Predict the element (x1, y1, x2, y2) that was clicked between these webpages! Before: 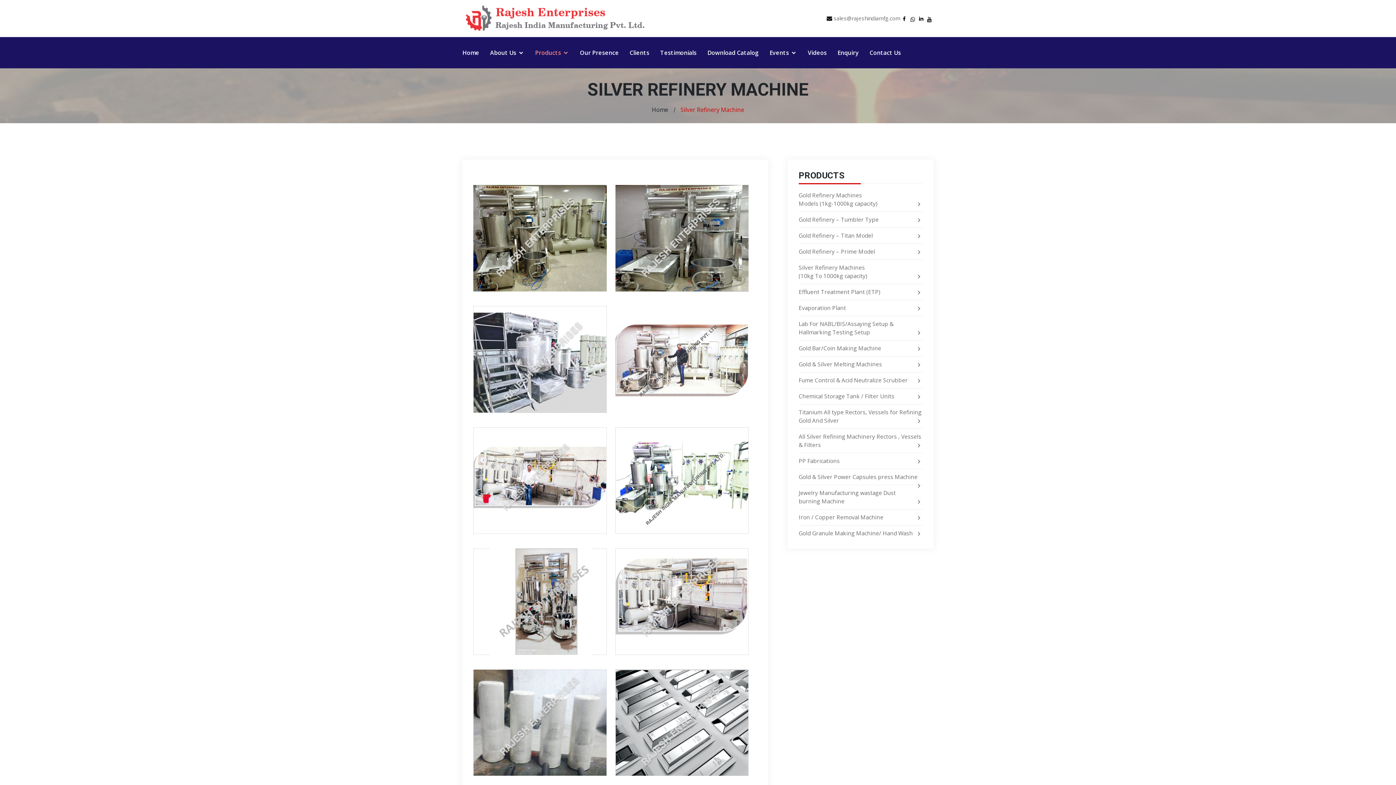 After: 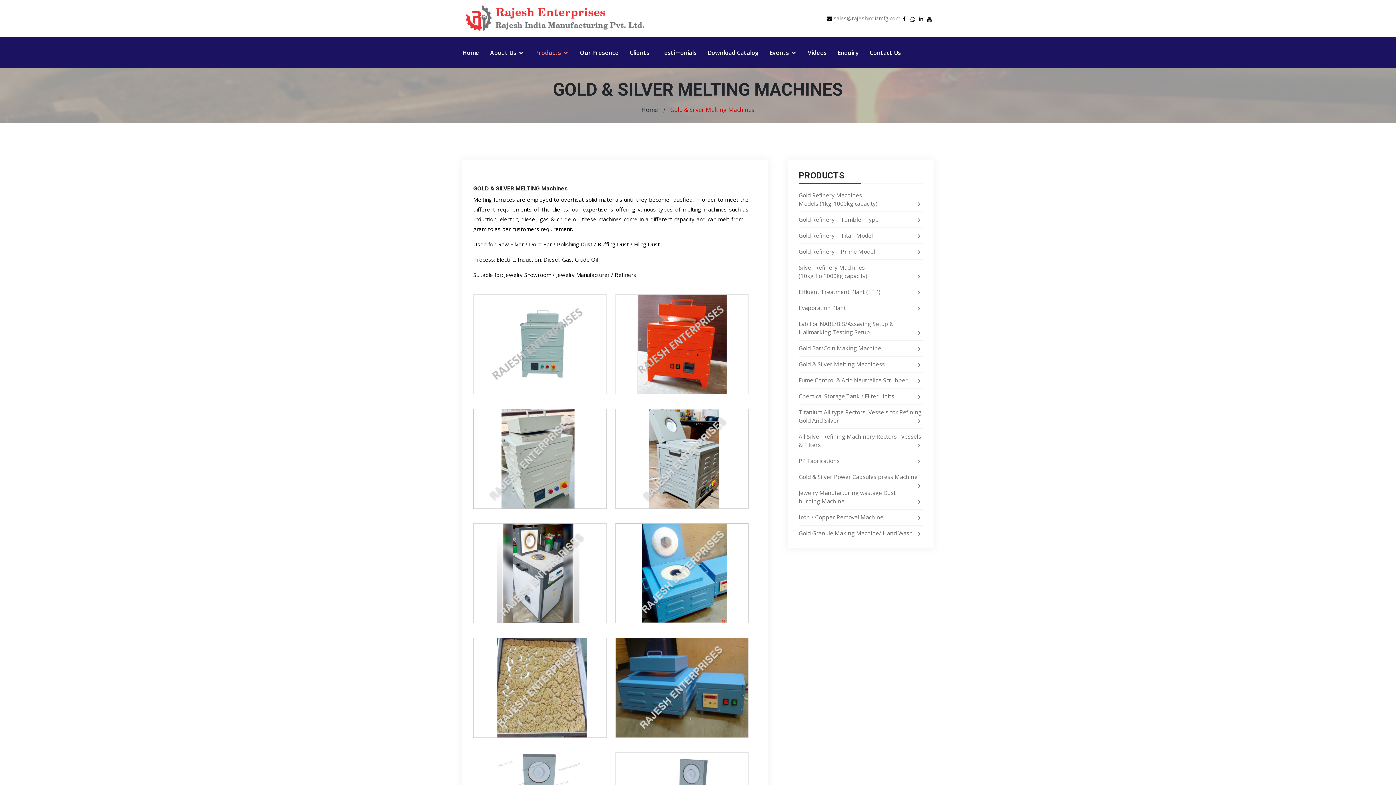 Action: bbox: (798, 360, 922, 368) label: Gold & Silver Melting Machines